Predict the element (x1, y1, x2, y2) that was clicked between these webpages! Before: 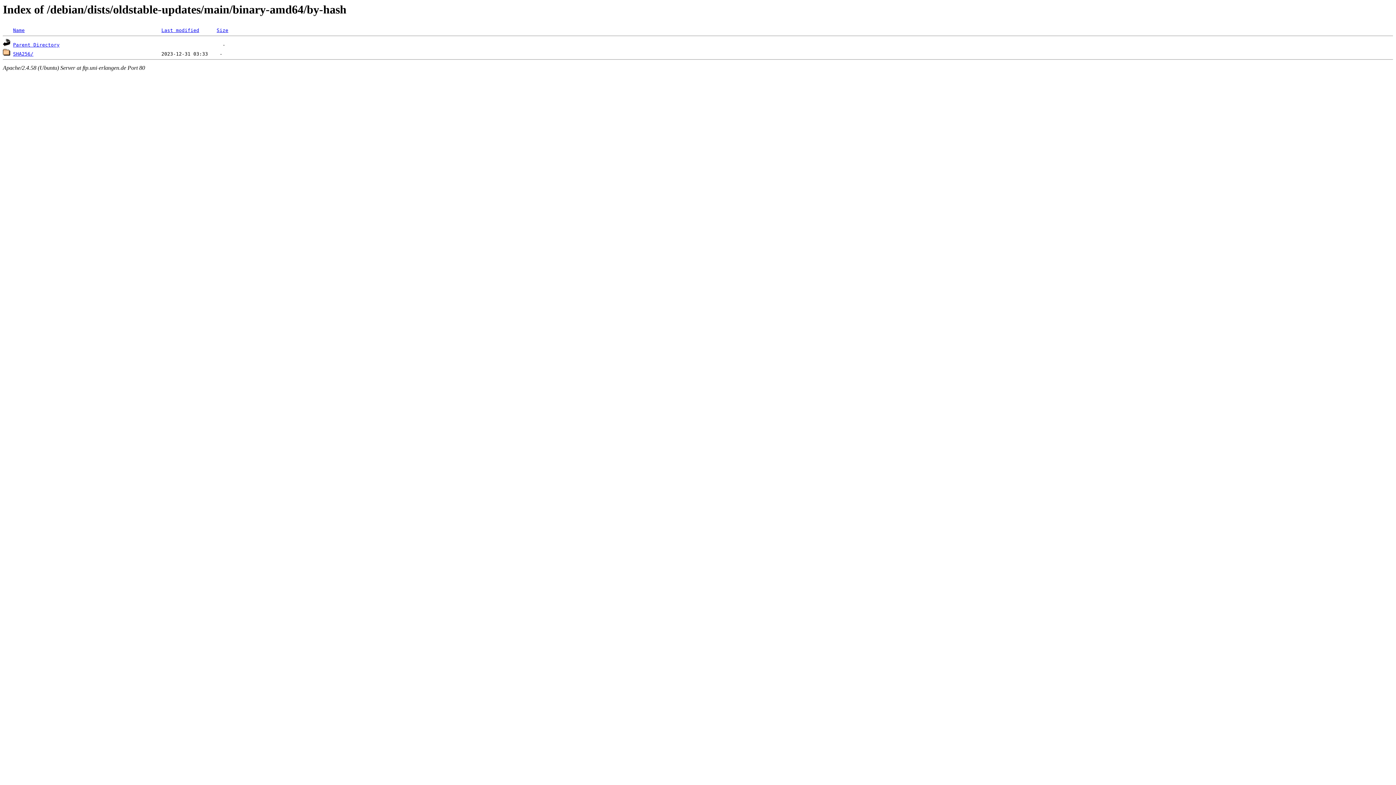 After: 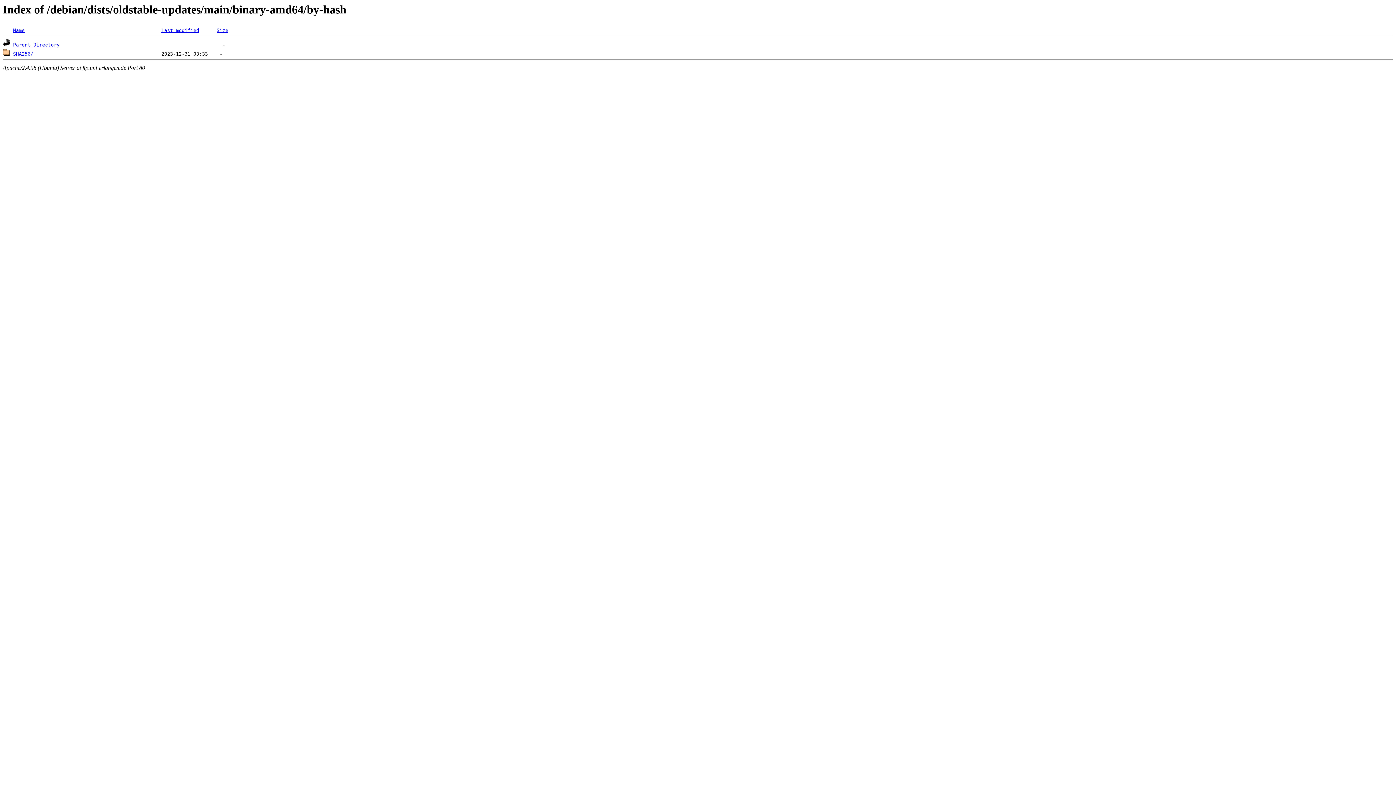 Action: bbox: (13, 27, 24, 33) label: Name